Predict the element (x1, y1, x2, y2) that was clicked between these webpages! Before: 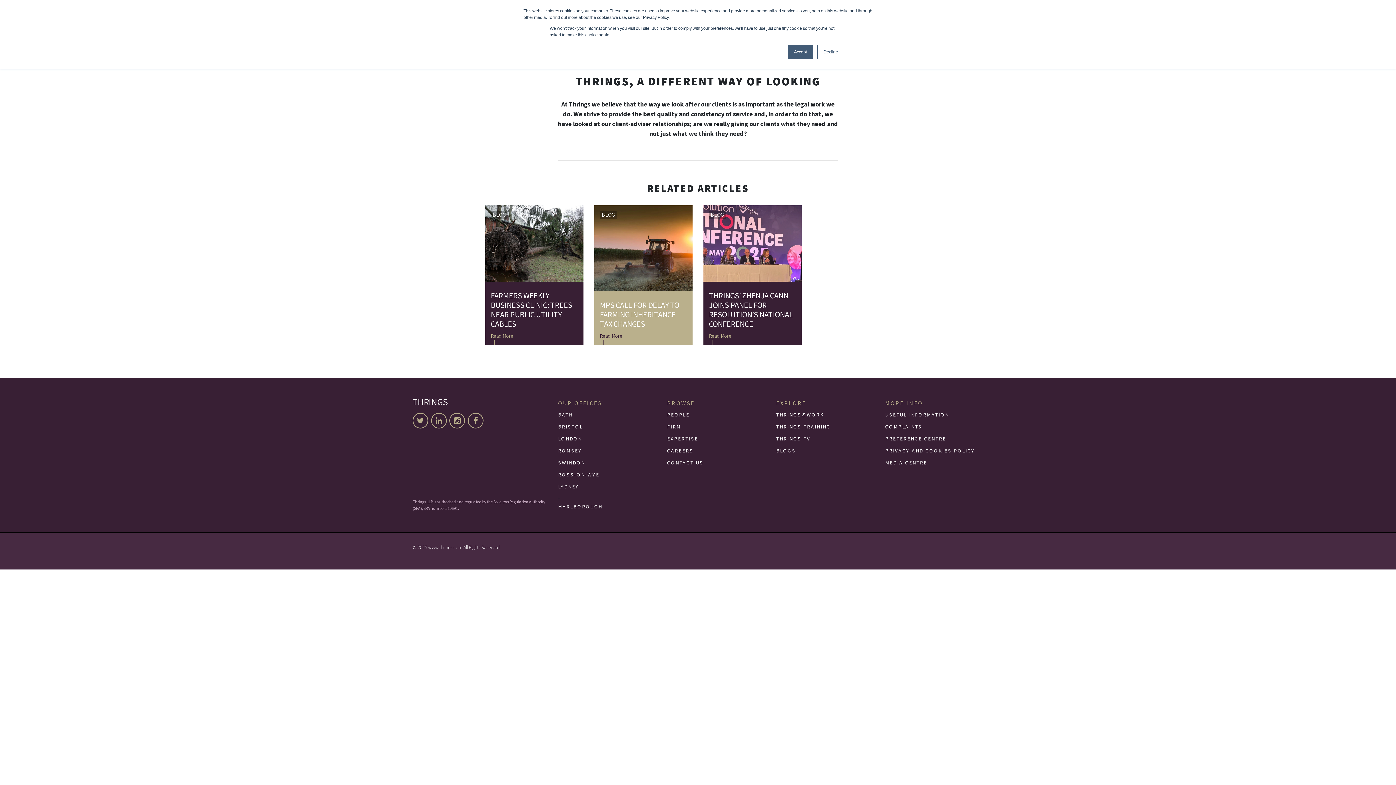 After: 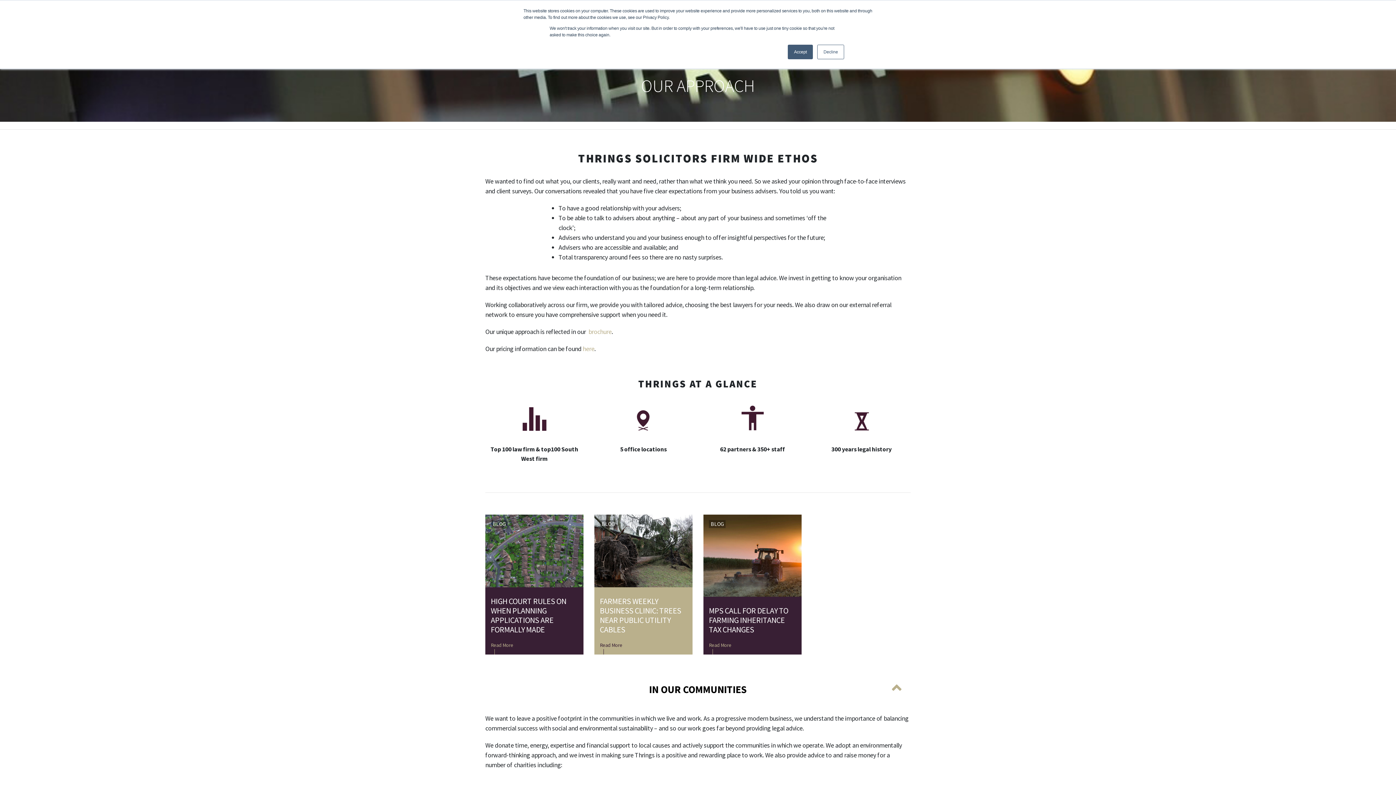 Action: label: FIRM bbox: (667, 423, 765, 430)